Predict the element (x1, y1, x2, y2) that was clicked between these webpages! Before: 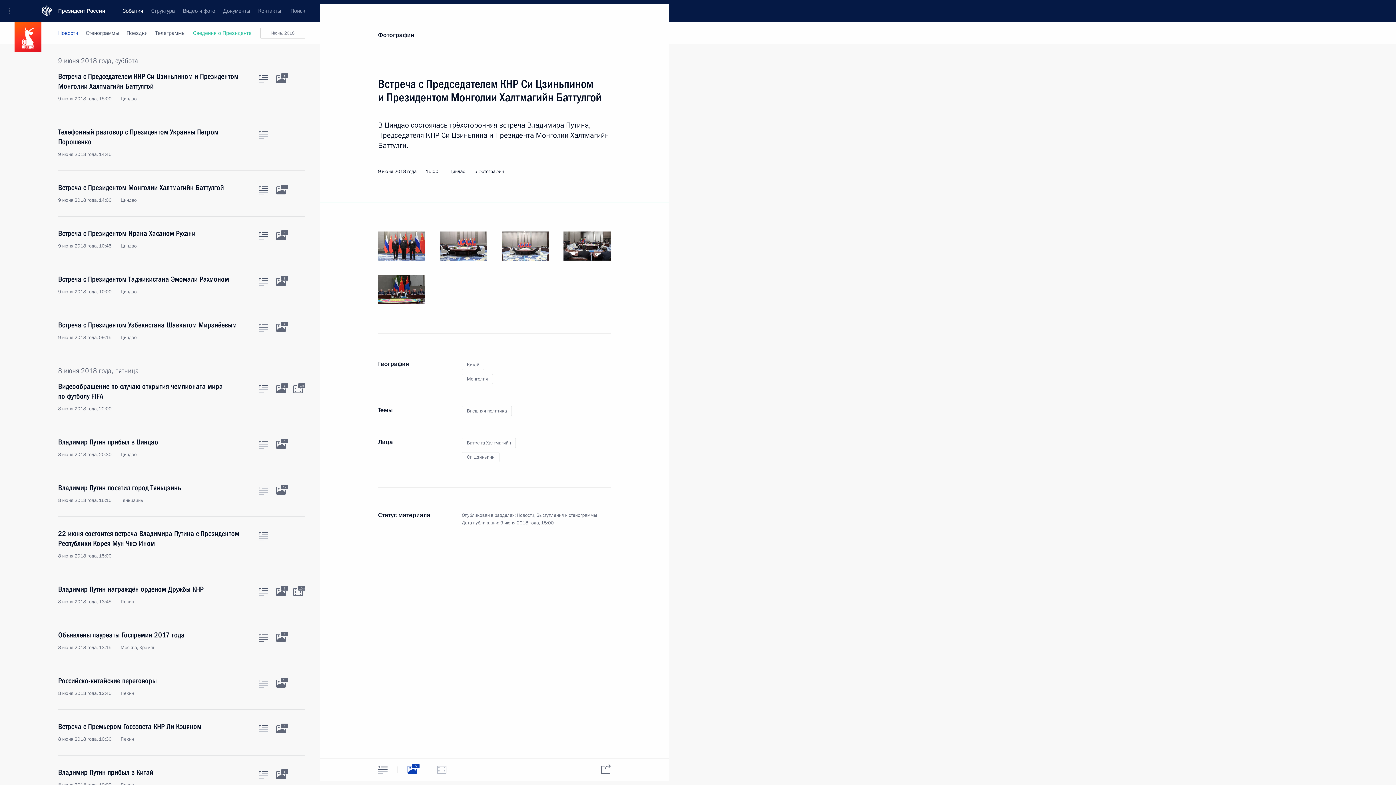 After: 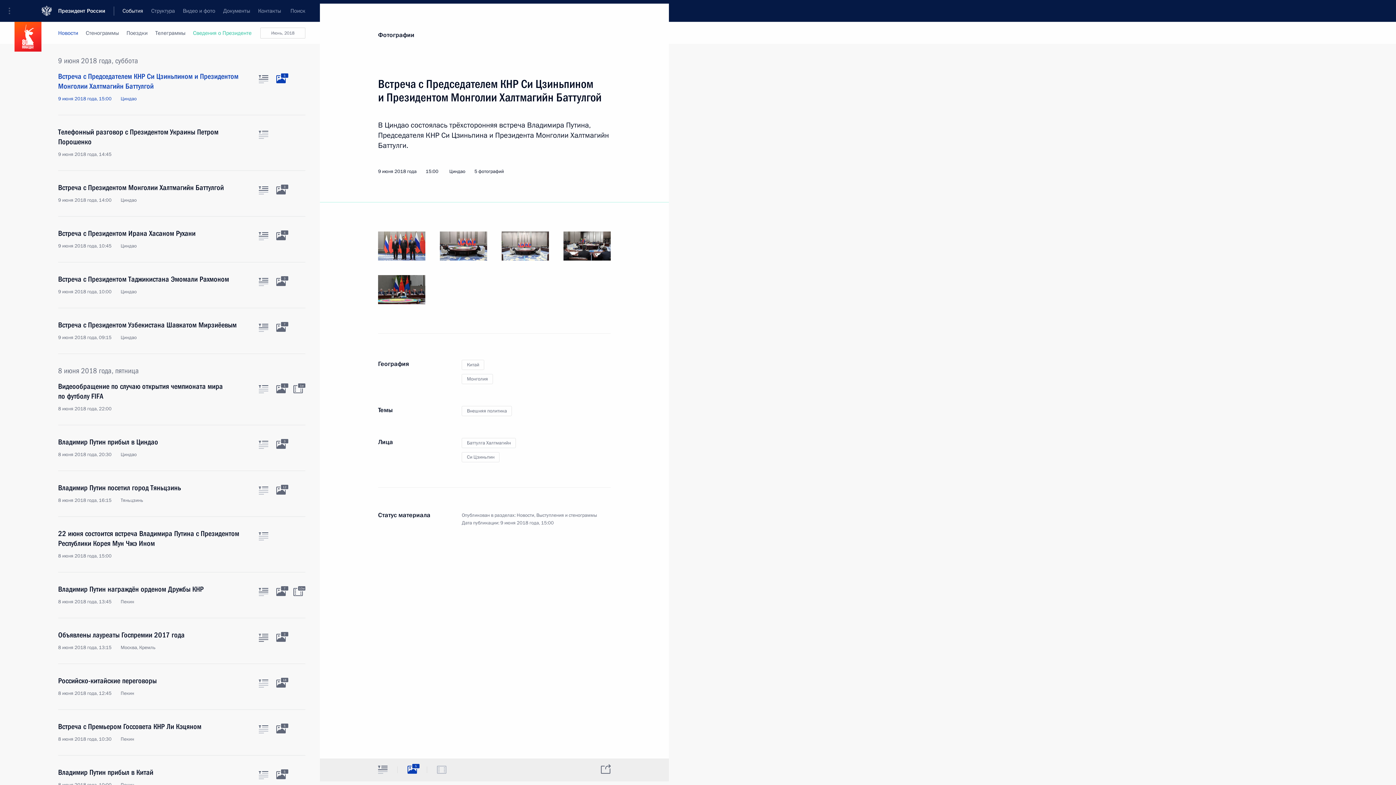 Action: bbox: (397, 759, 426, 780) label: Фото